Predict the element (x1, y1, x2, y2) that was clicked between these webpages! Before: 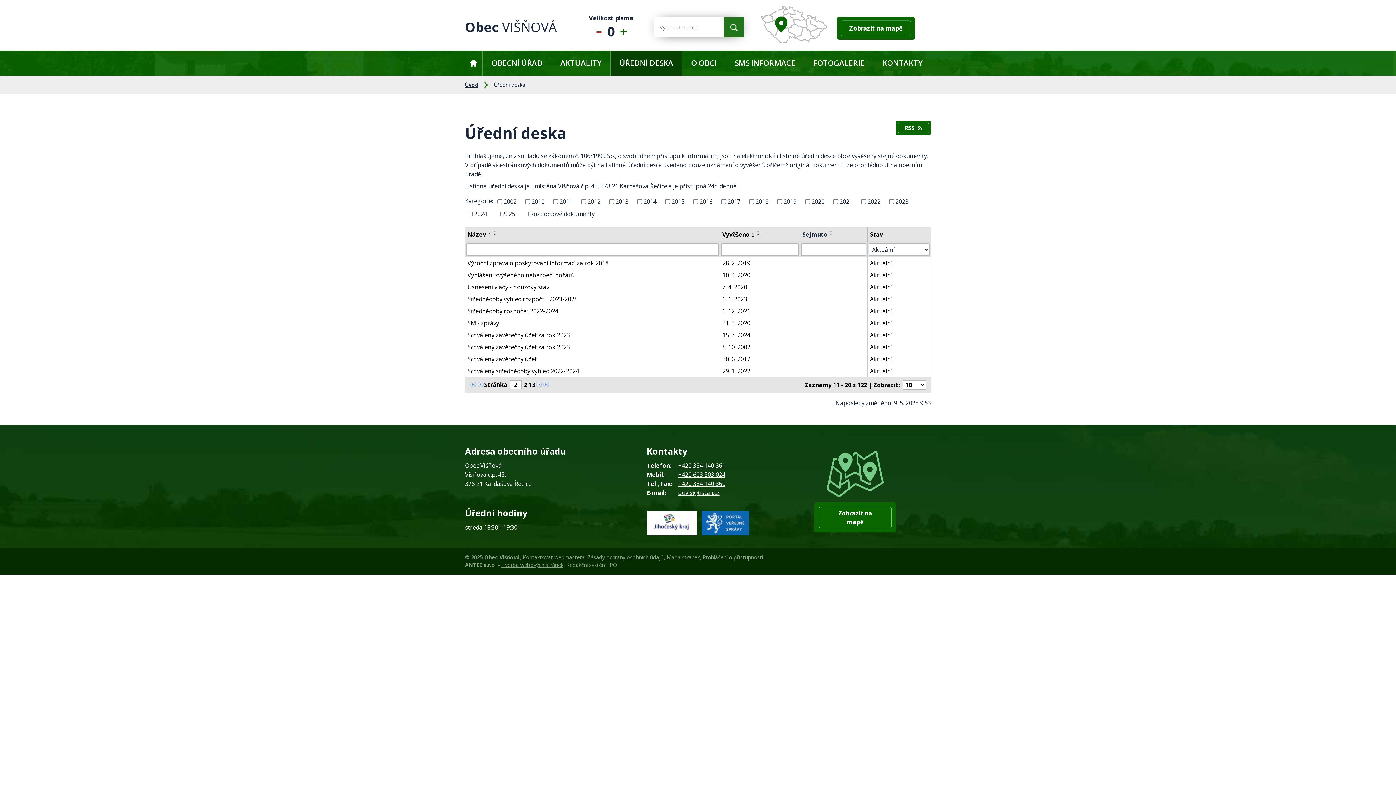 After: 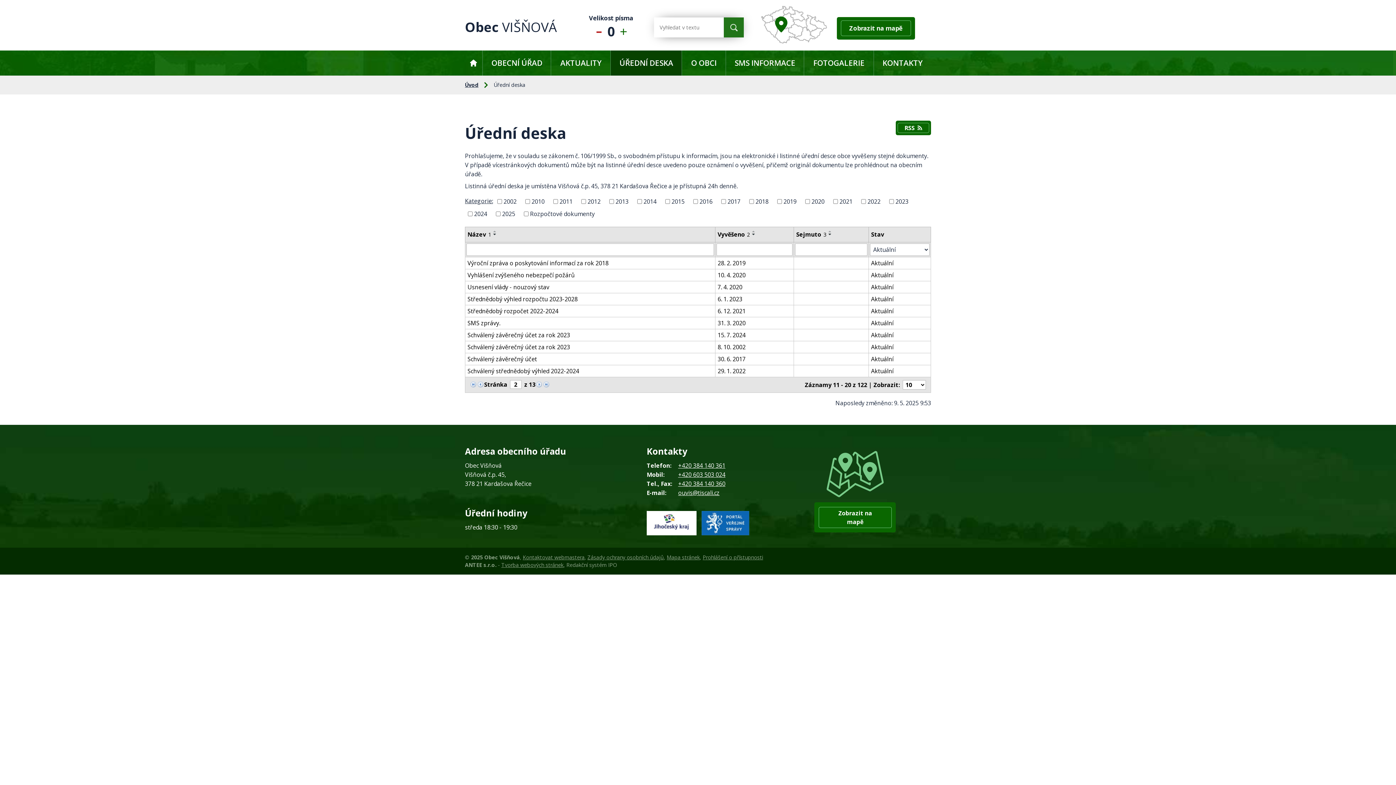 Action: bbox: (827, 233, 835, 236)